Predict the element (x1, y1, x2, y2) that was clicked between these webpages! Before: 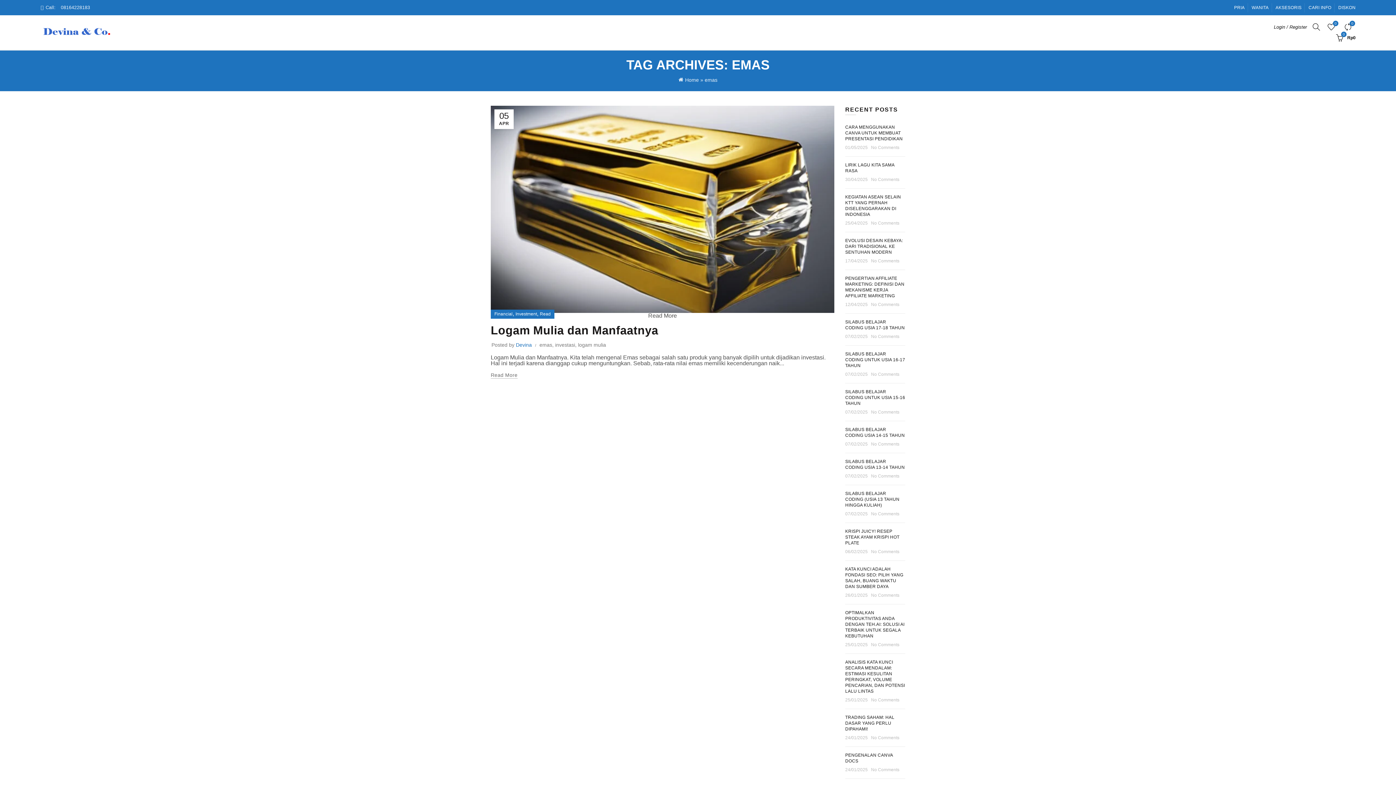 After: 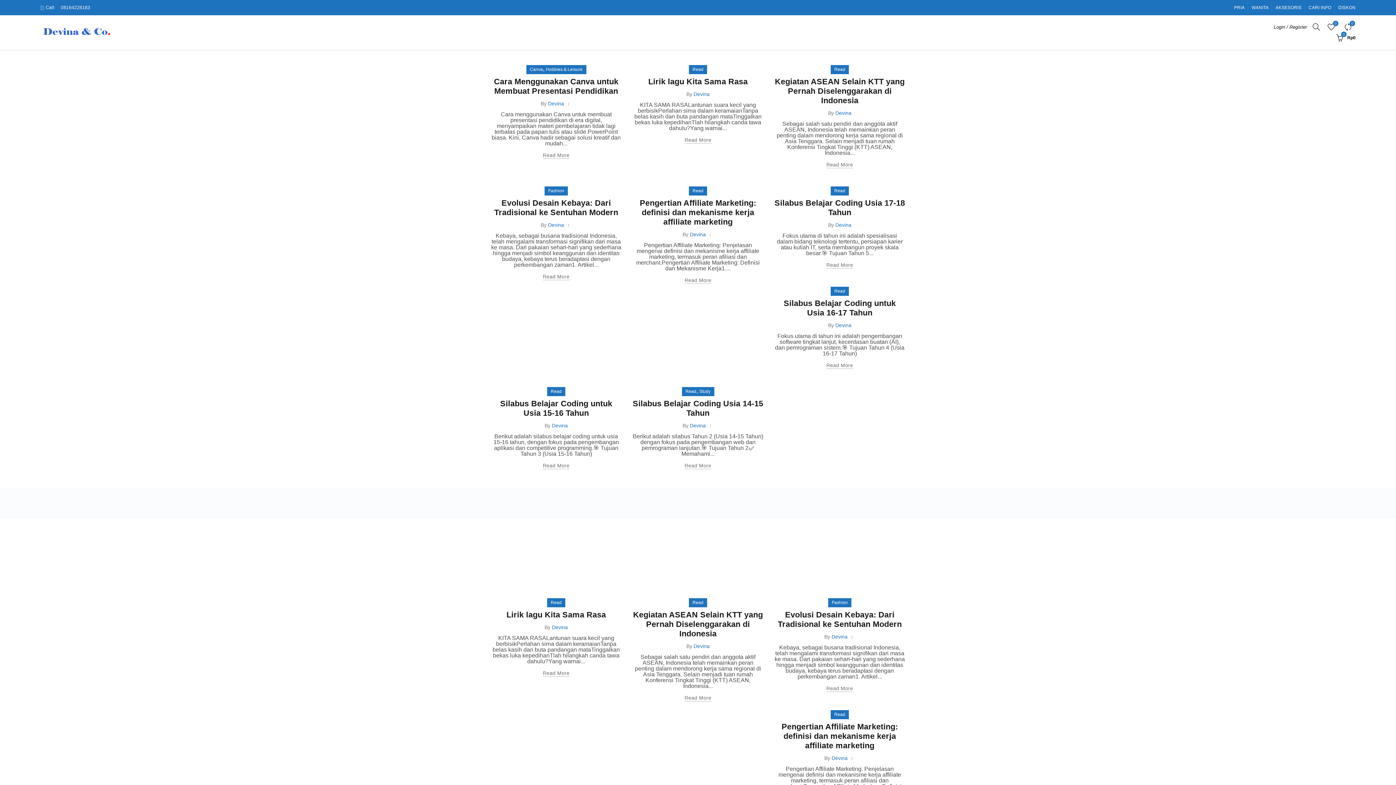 Action: bbox: (40, 28, 113, 35)